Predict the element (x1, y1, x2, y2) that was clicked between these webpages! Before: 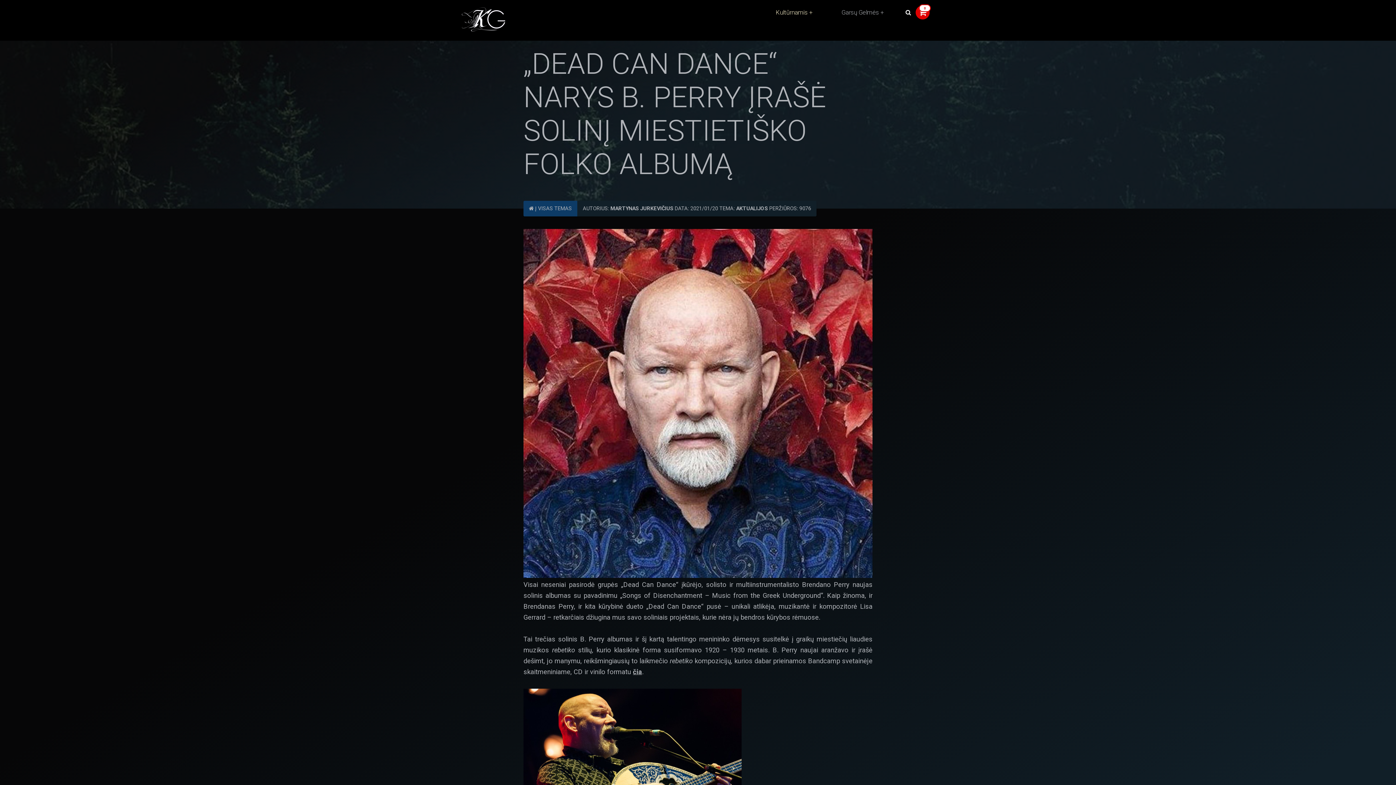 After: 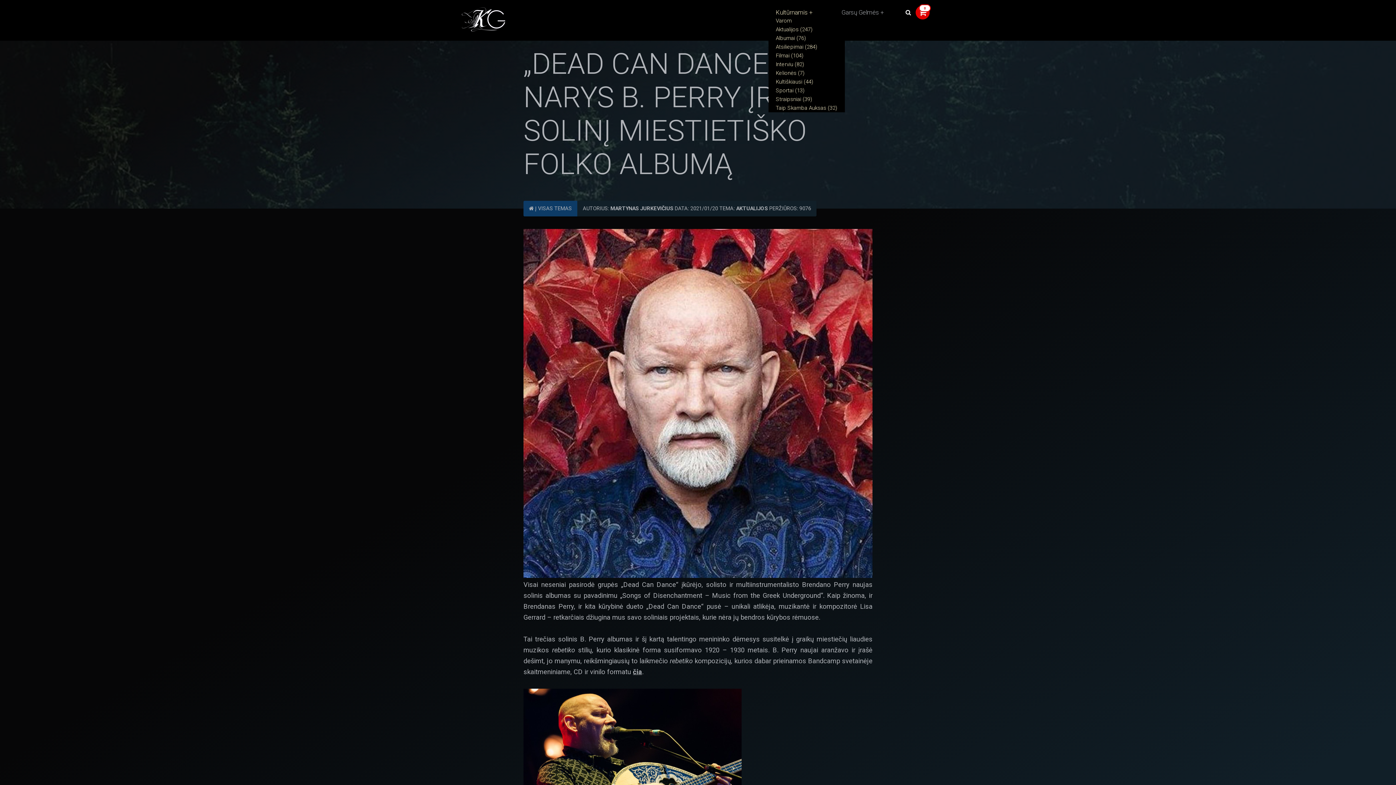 Action: bbox: (768, 7, 820, 17) label: Kultūrnamis